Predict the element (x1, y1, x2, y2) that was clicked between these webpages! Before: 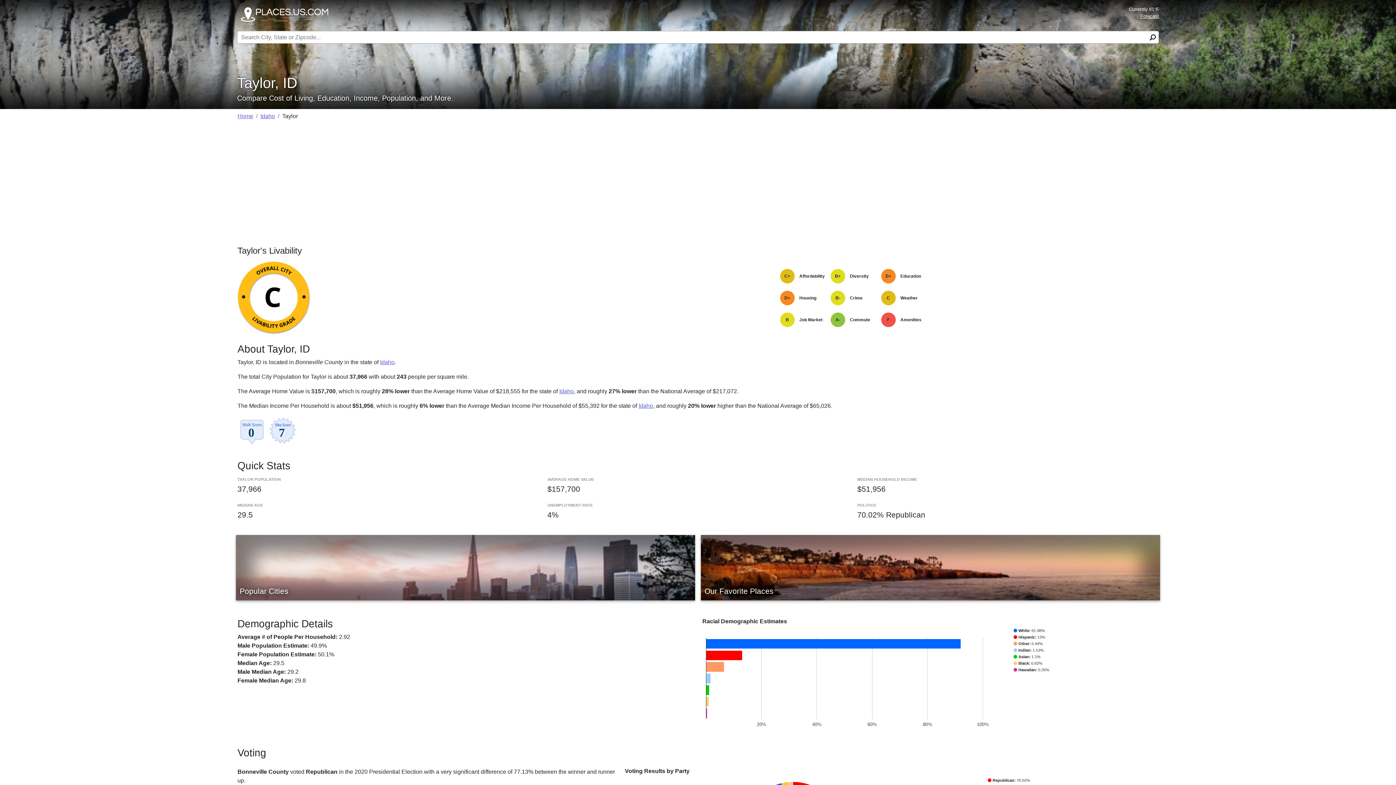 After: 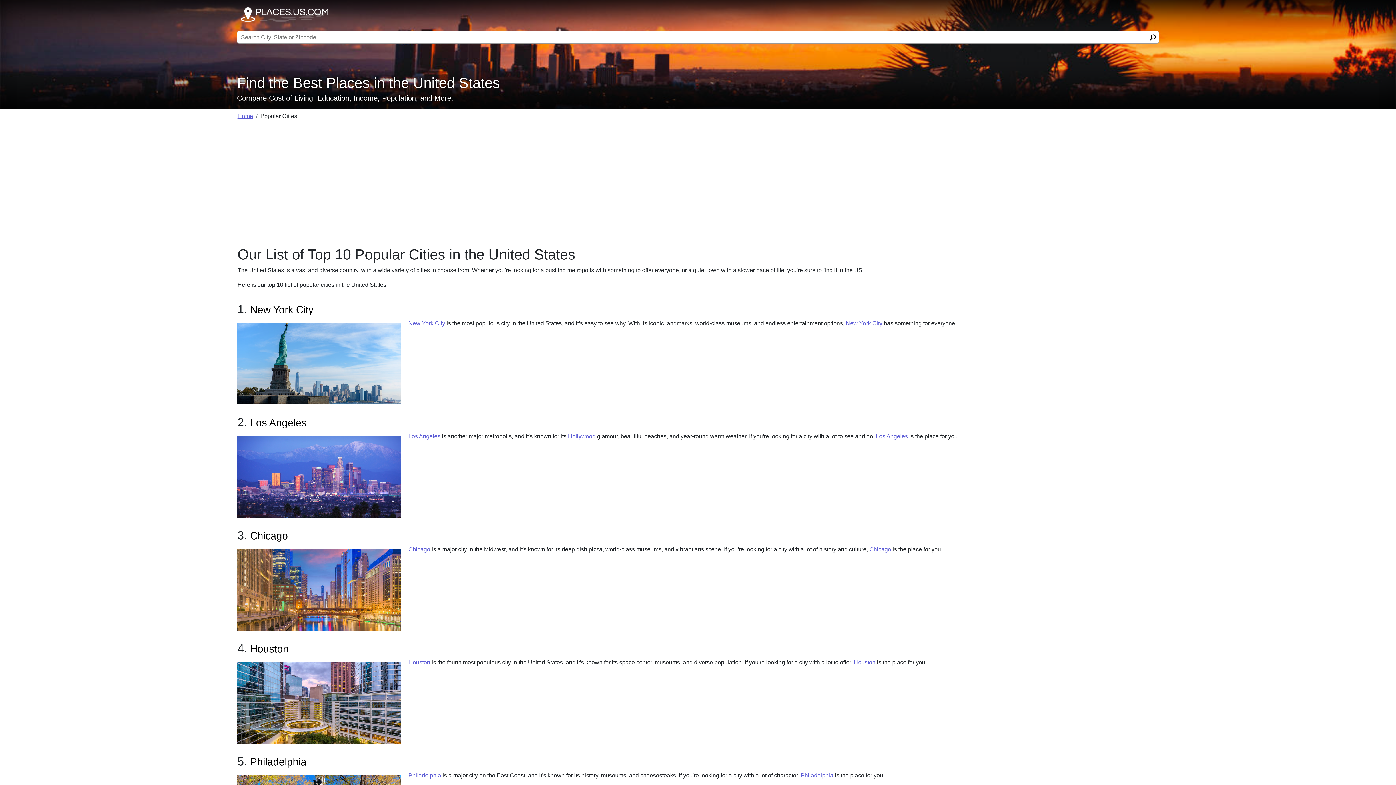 Action: bbox: (236, 535, 695, 600) label: Popular Cities